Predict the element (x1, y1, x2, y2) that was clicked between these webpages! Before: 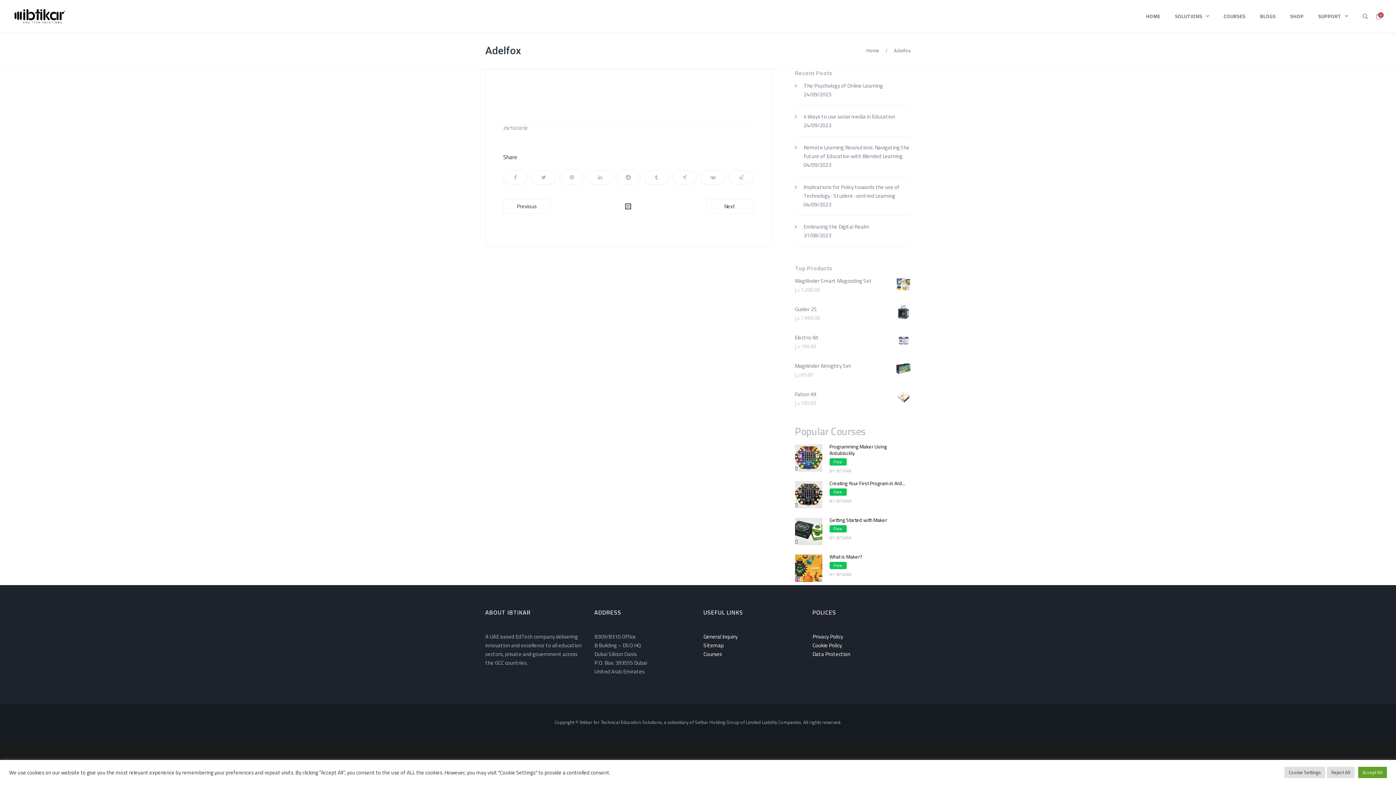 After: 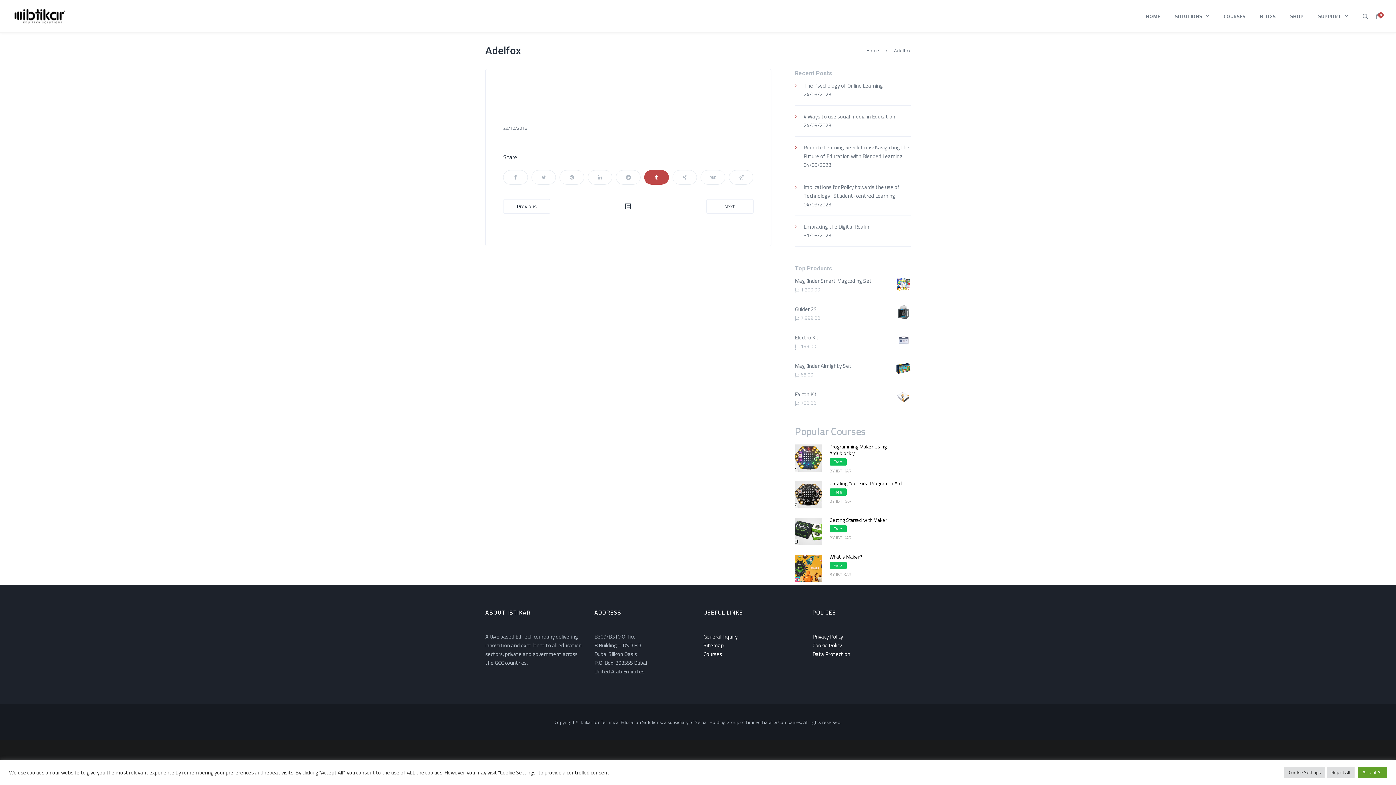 Action: bbox: (644, 170, 668, 184)